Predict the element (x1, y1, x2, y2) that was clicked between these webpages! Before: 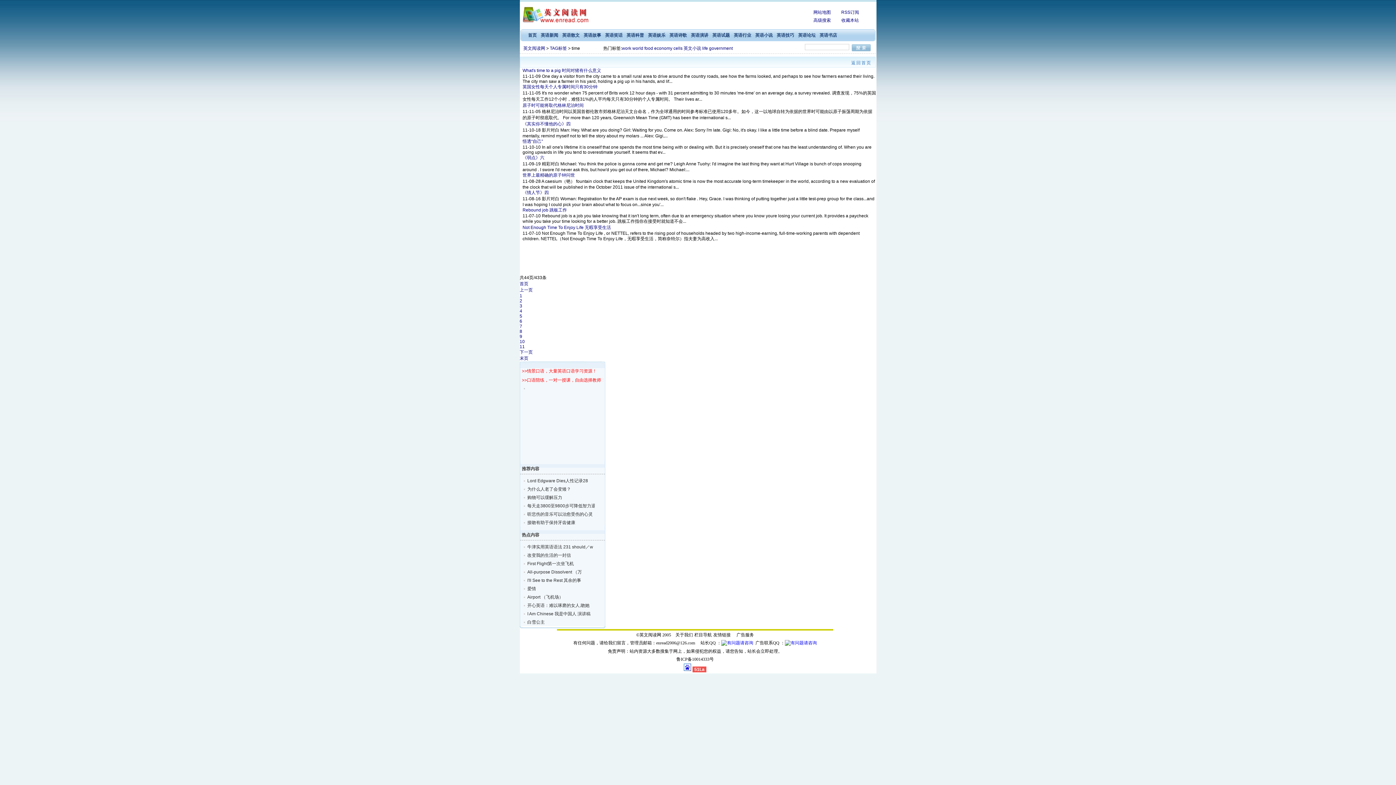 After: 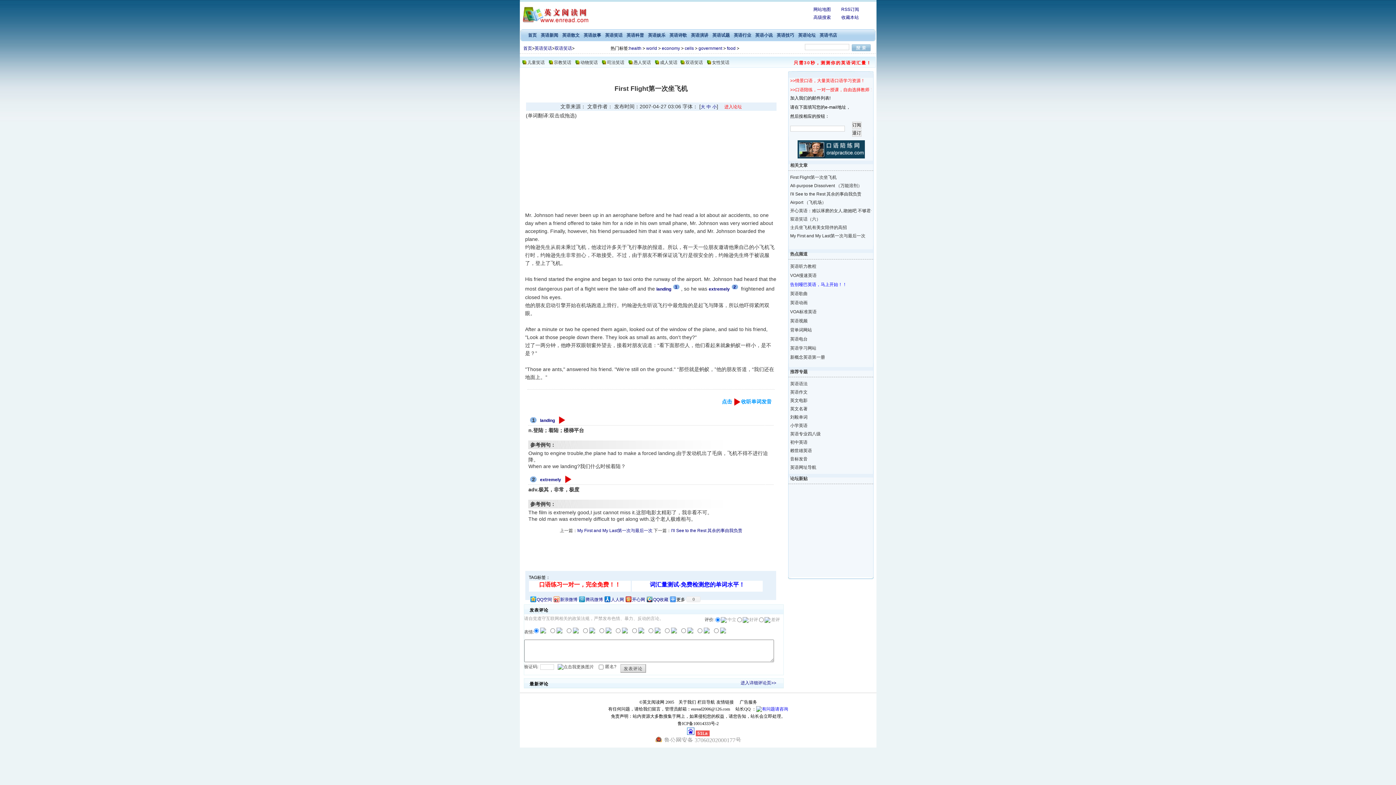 Action: bbox: (527, 559, 584, 568) label: First Flight第一次坐飞机